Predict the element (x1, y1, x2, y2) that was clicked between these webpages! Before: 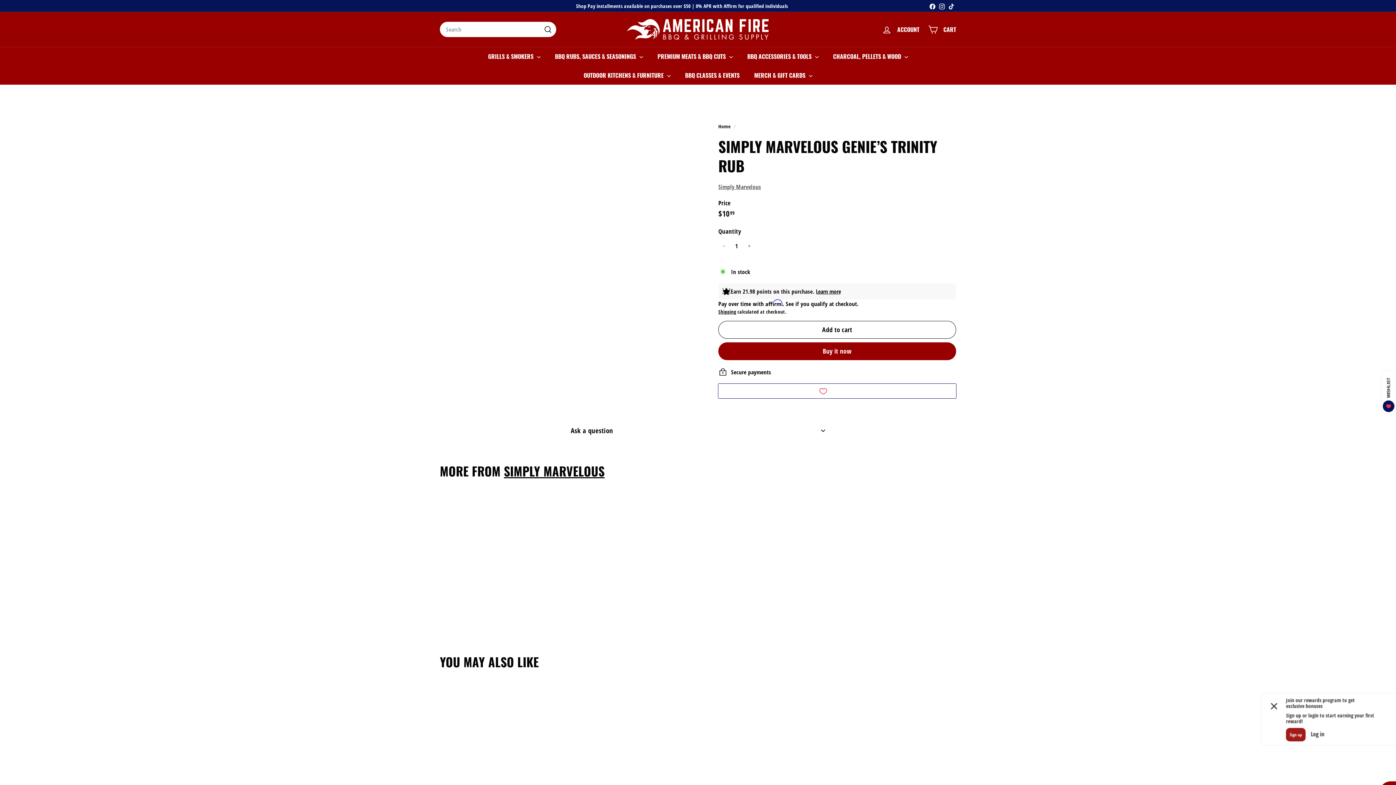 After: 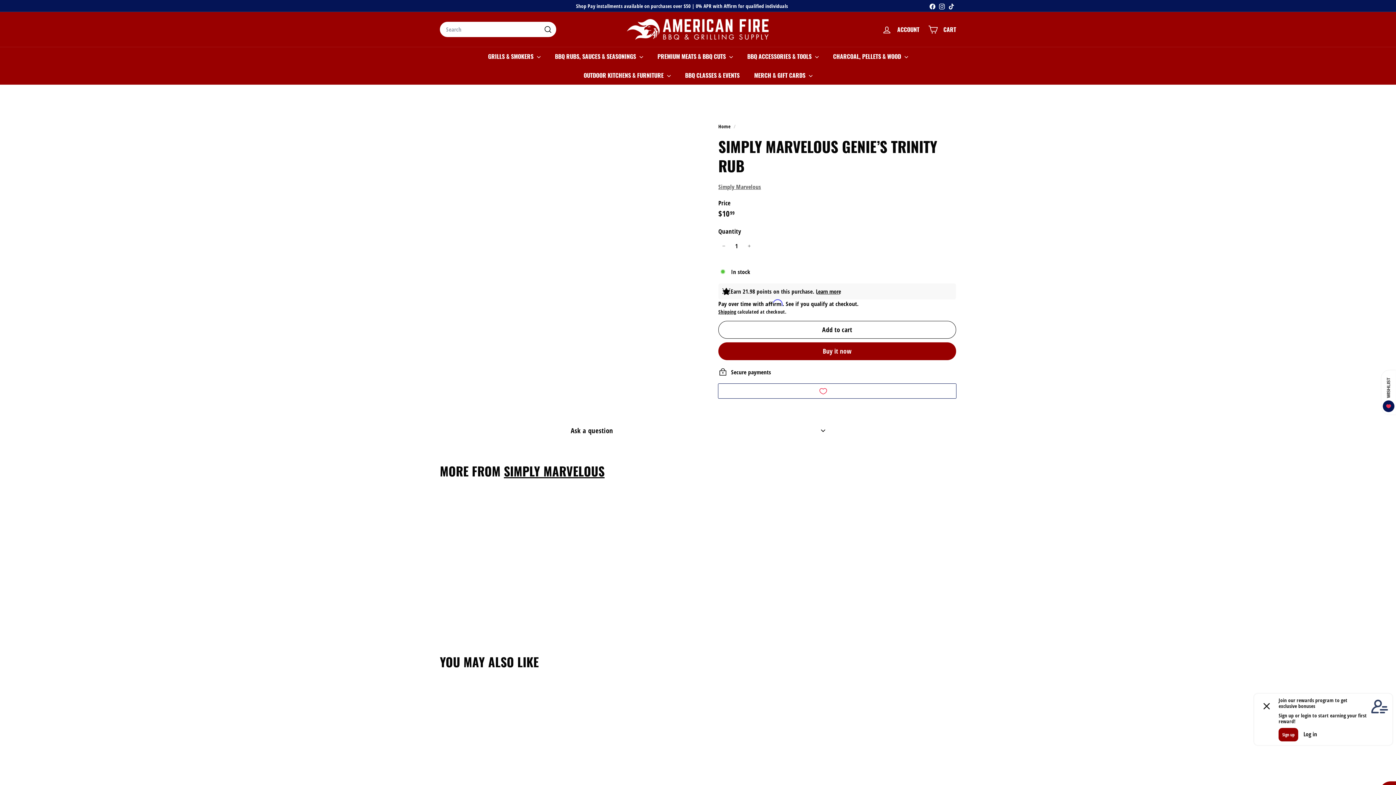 Action: bbox: (440, 684, 520, 813) label: Simply Marvelous Genie’s Trinity Rub
Simply Marvelous
$1099
$10.99